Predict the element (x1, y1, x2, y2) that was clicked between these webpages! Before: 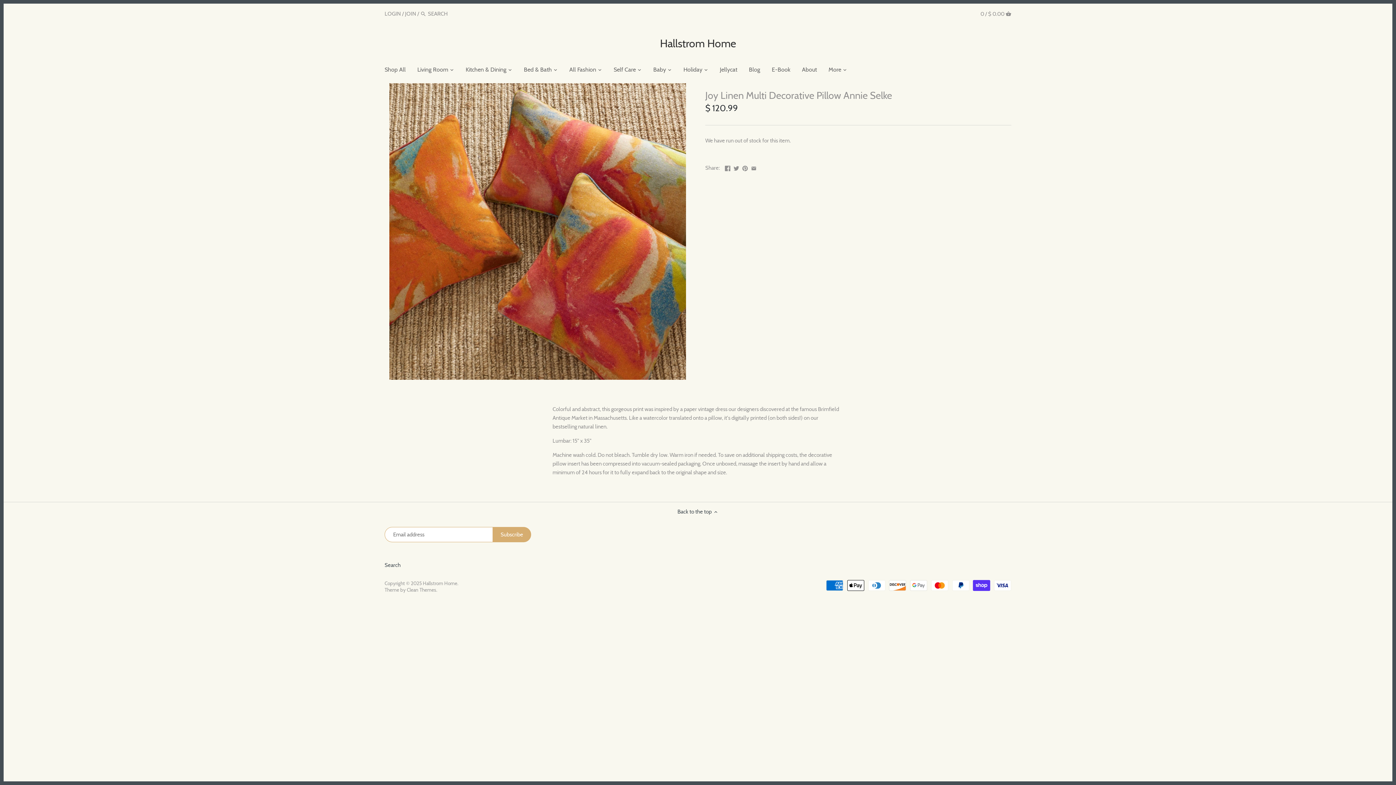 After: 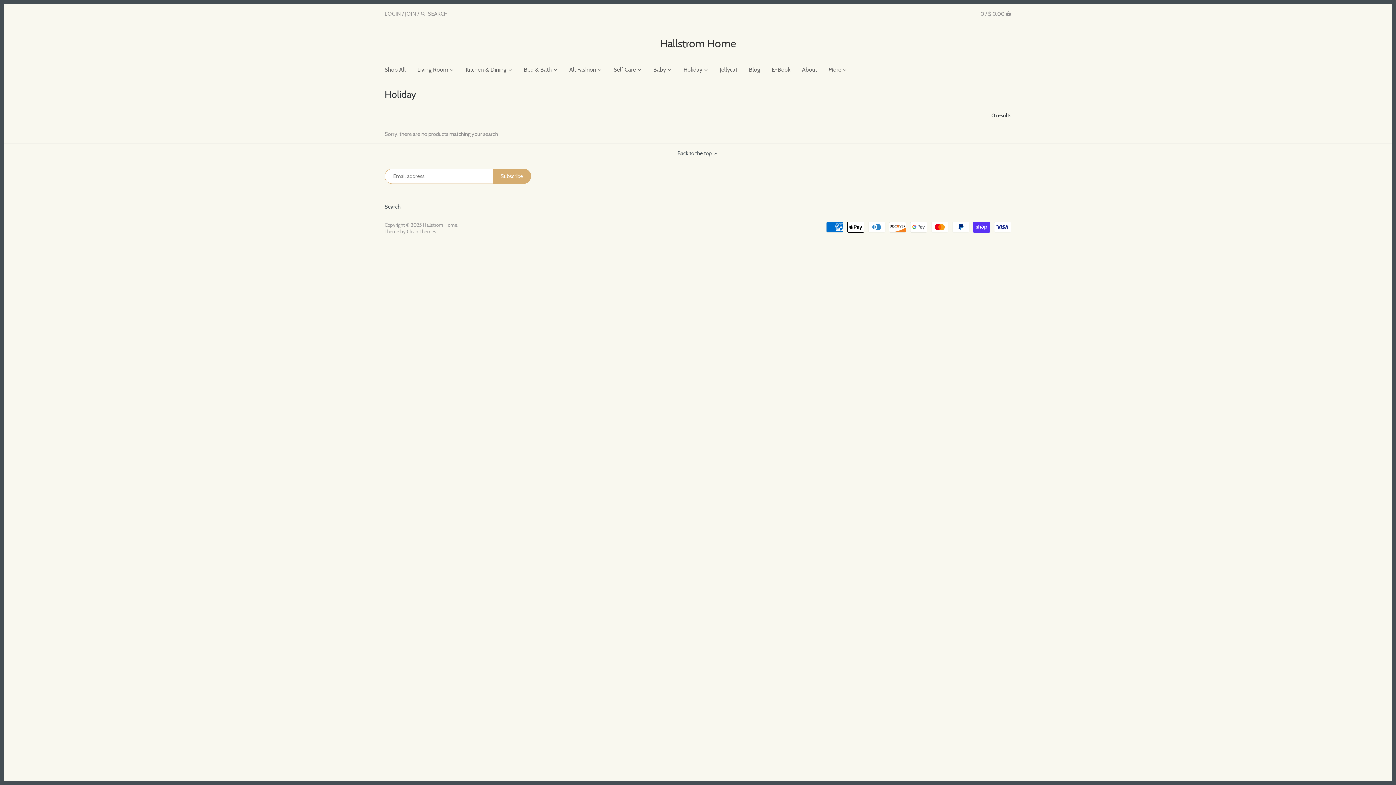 Action: label: Holiday bbox: (677, 63, 708, 77)